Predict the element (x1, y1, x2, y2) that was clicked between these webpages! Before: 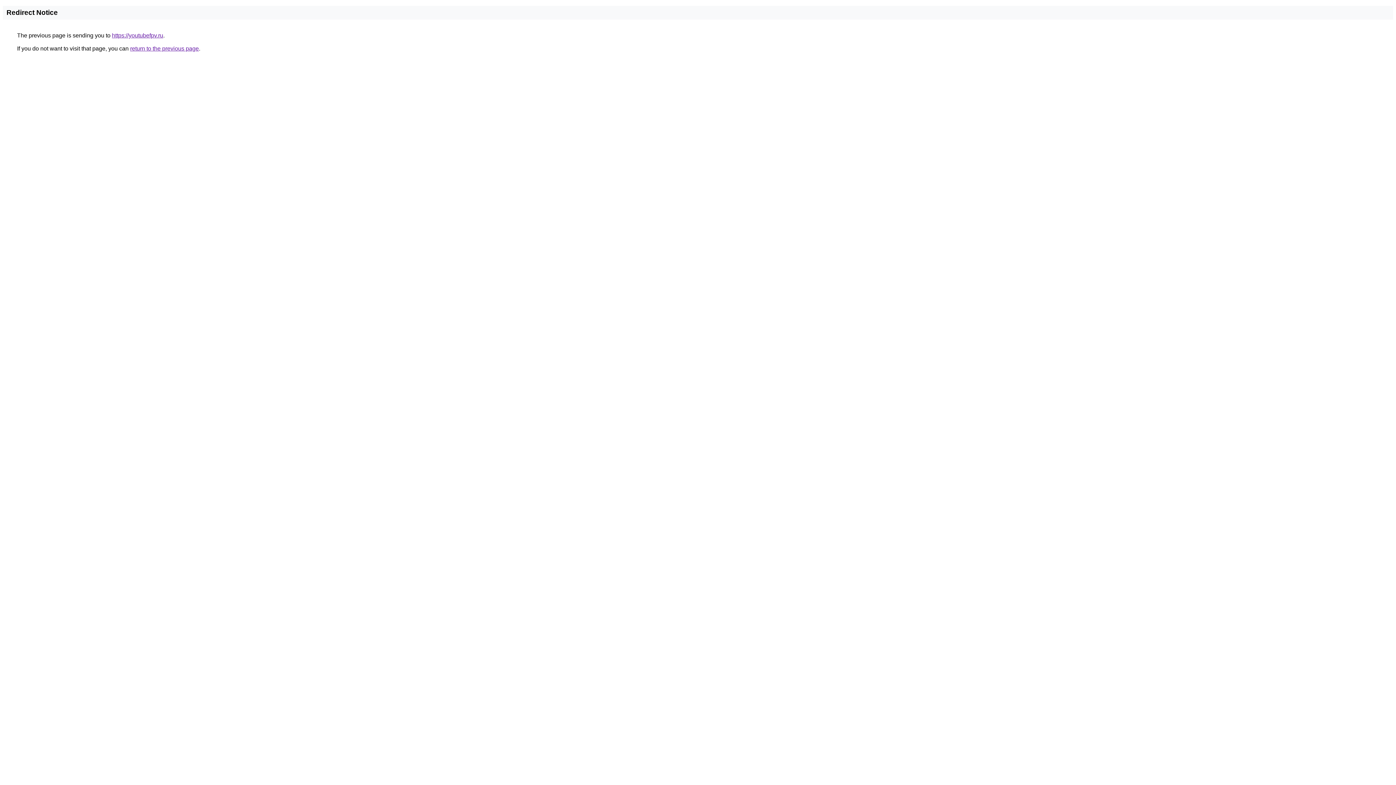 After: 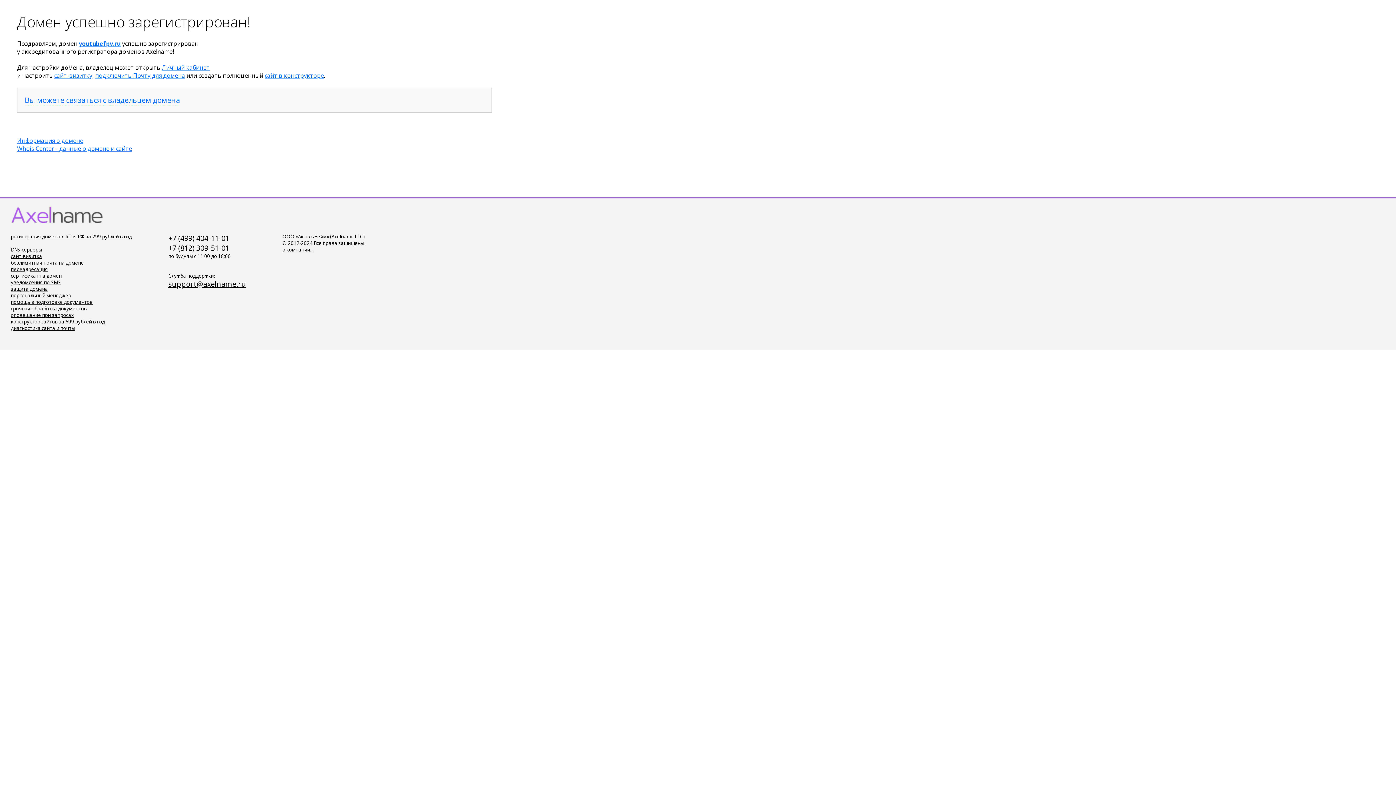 Action: bbox: (112, 32, 163, 38) label: https://youtubefpv.ru